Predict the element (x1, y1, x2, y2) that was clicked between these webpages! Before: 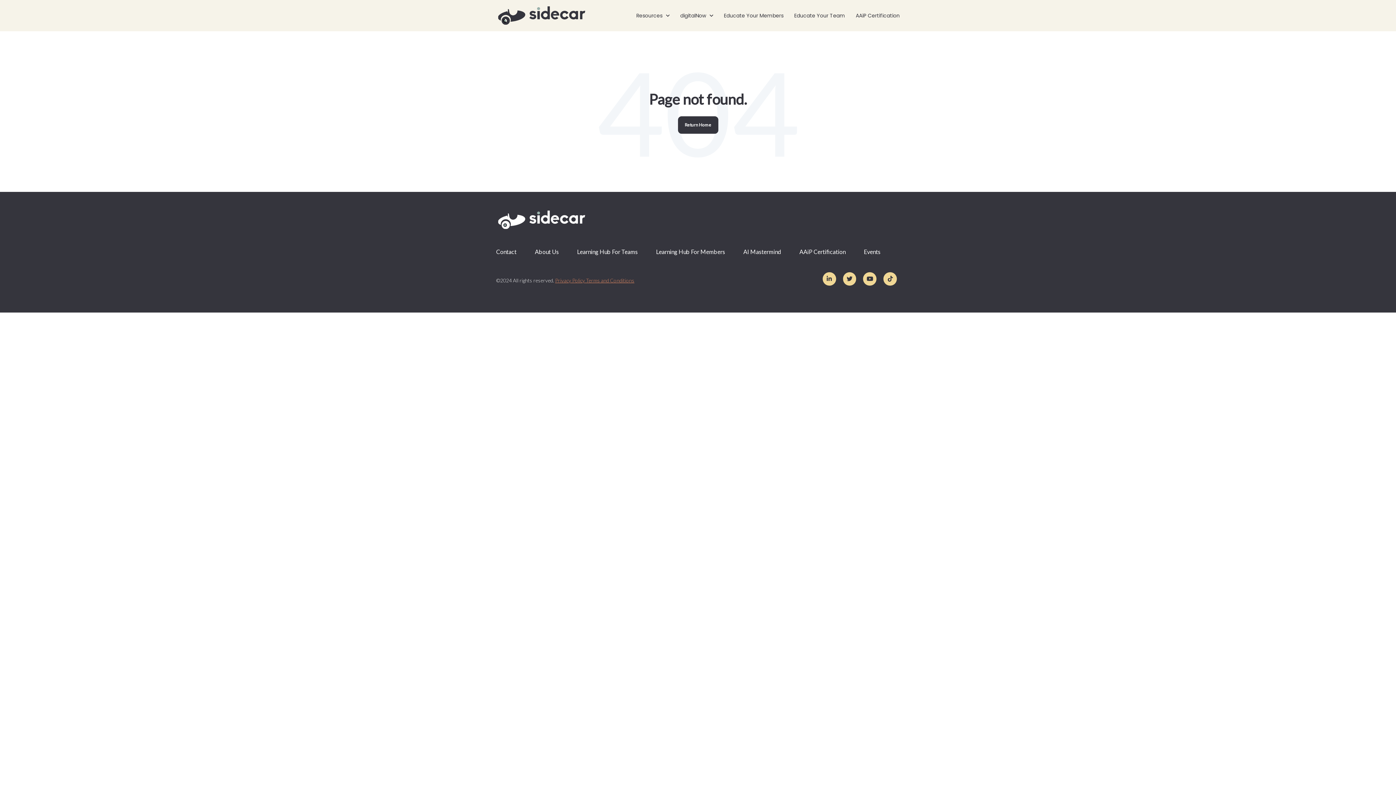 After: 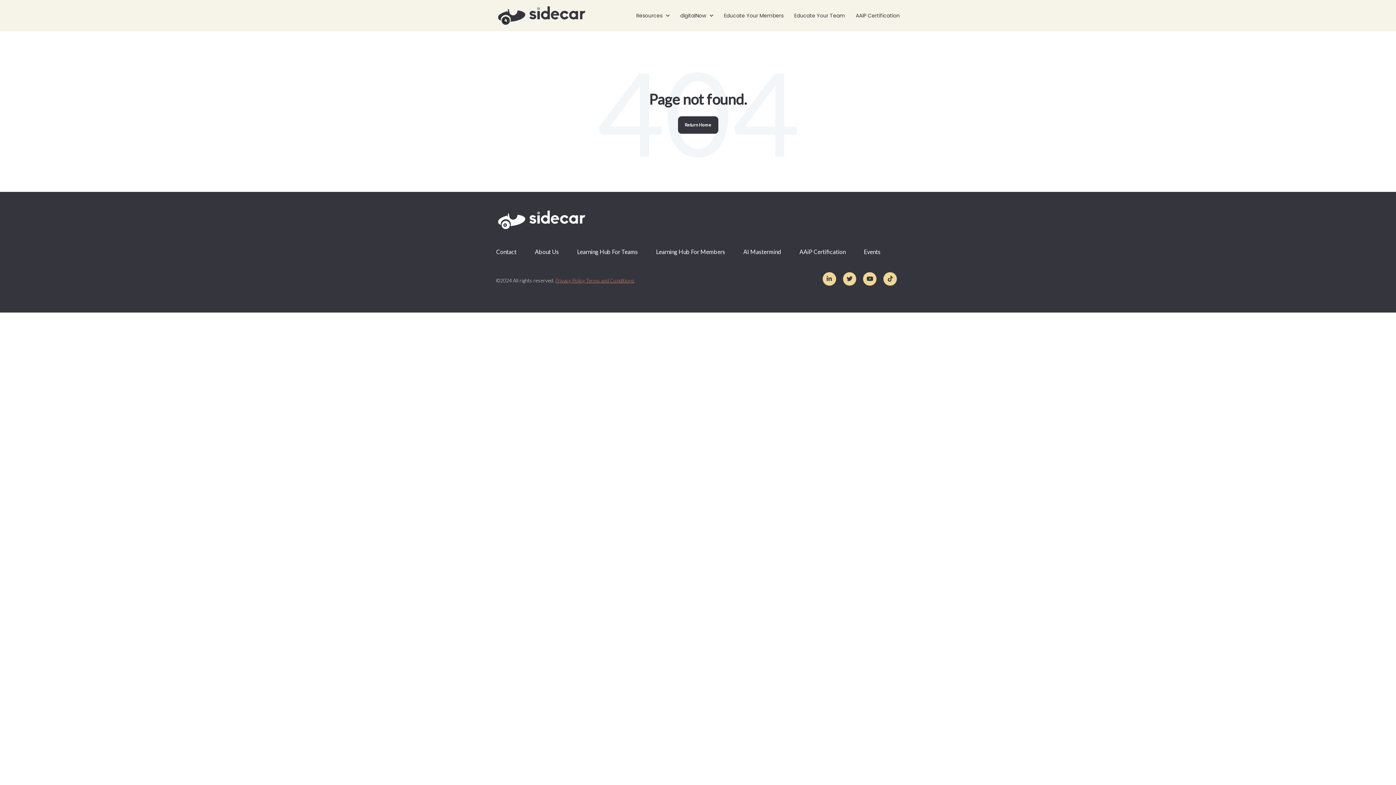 Action: bbox: (822, 272, 836, 285)